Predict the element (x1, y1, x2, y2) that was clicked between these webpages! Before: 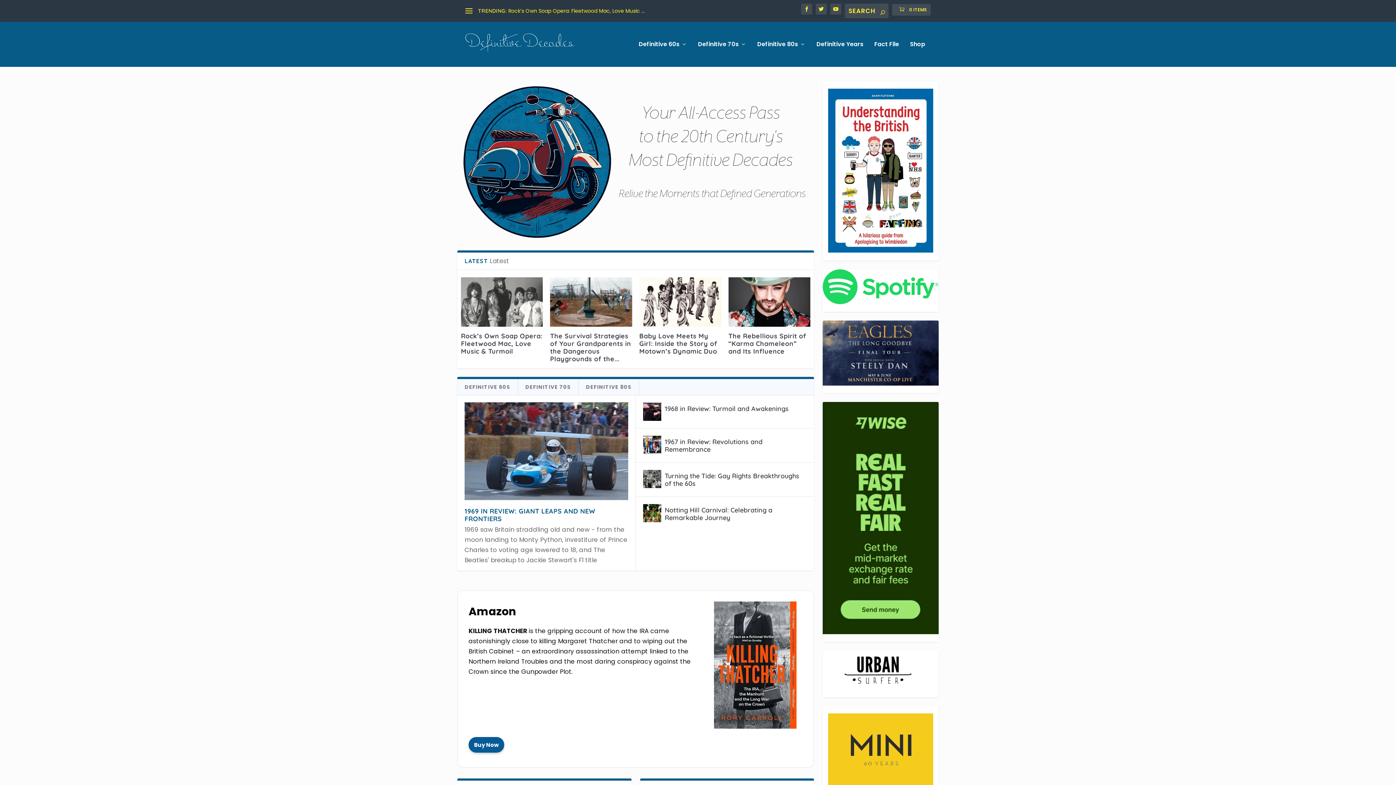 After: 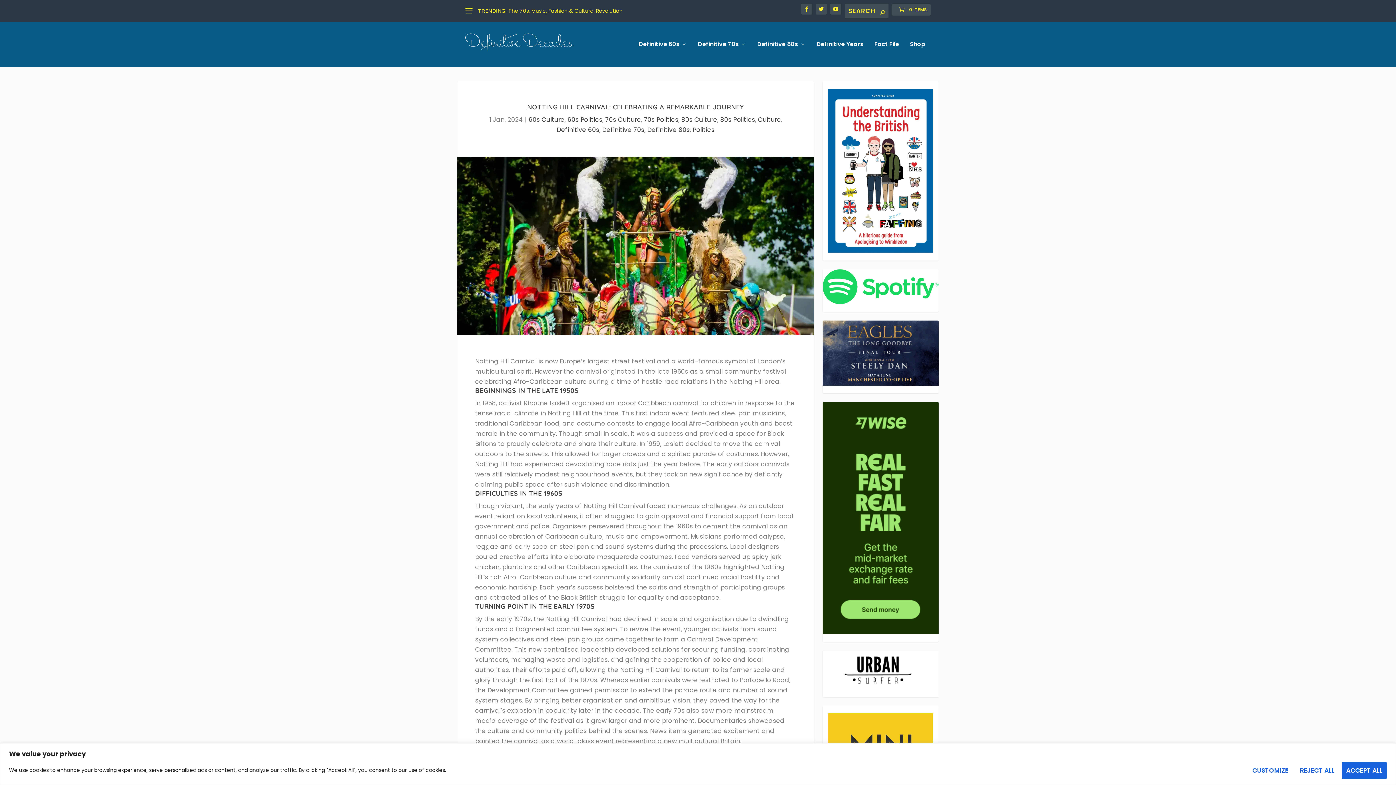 Action: bbox: (643, 504, 661, 522)